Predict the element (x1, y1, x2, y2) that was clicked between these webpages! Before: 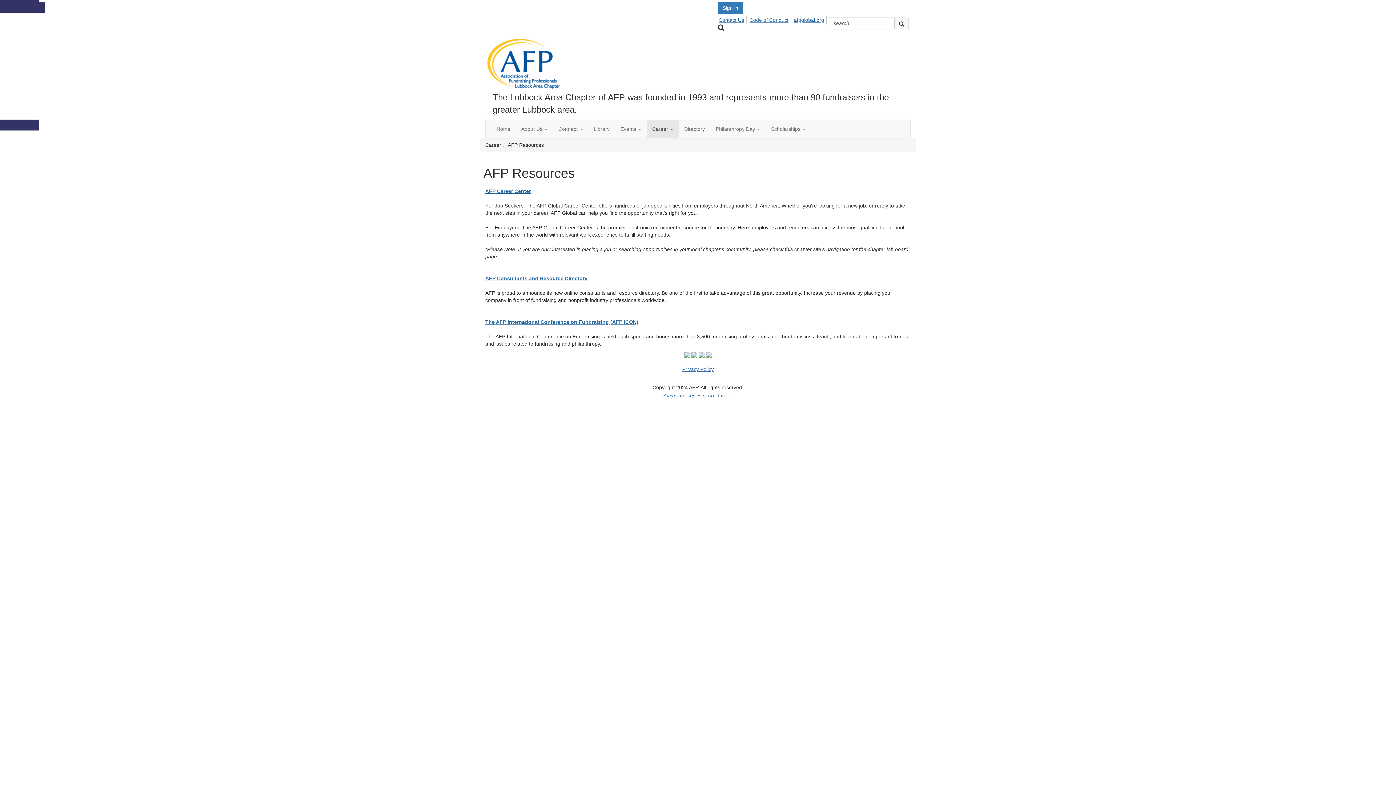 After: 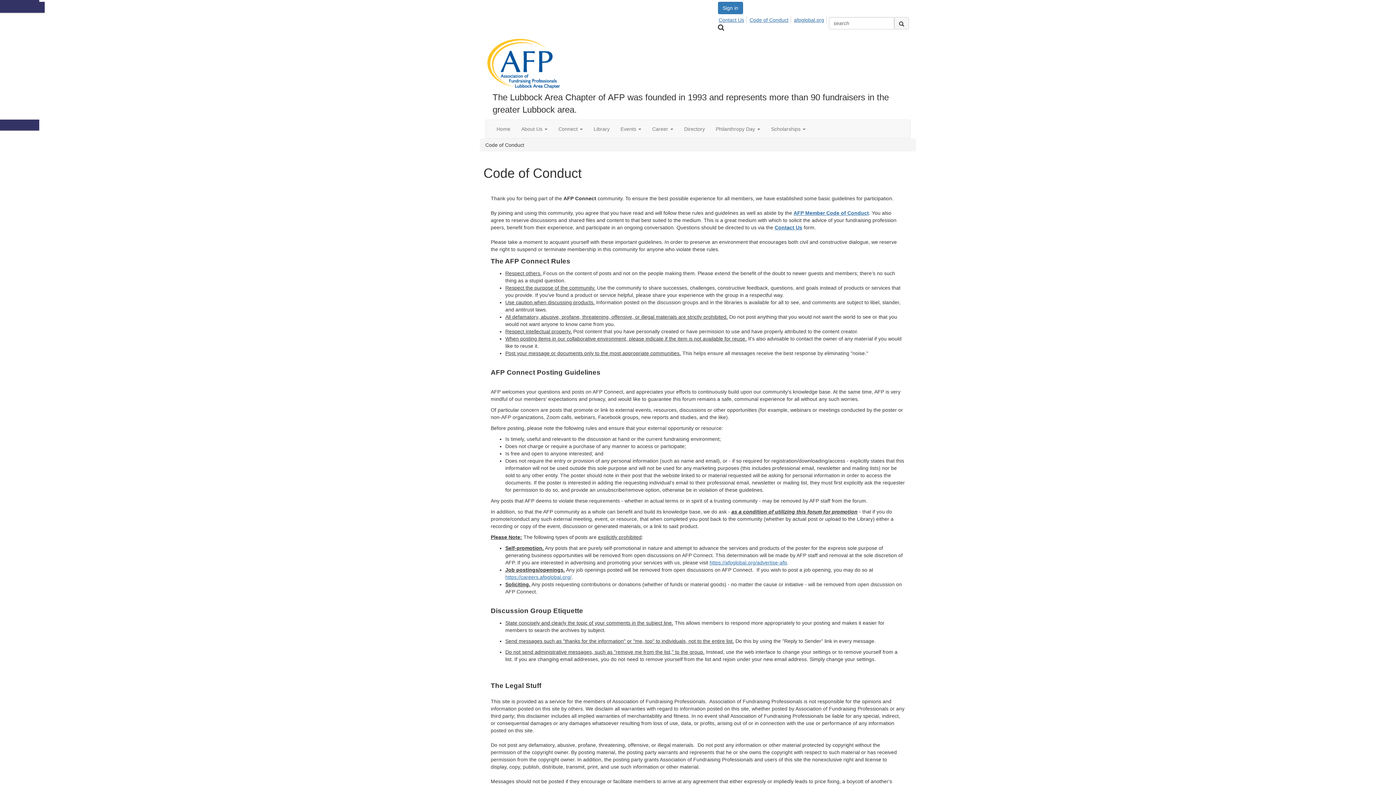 Action: label: Code of Conduct bbox: (749, 16, 791, 23)